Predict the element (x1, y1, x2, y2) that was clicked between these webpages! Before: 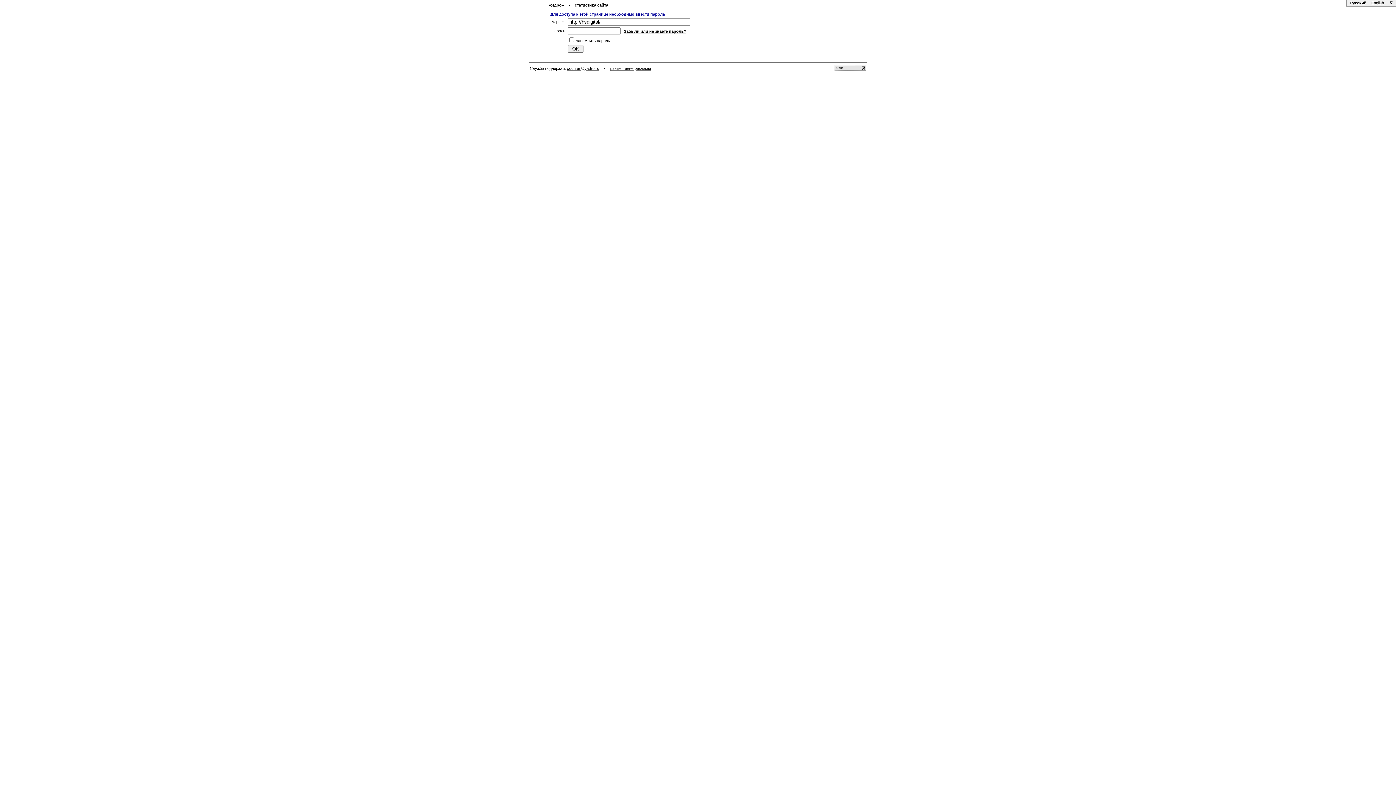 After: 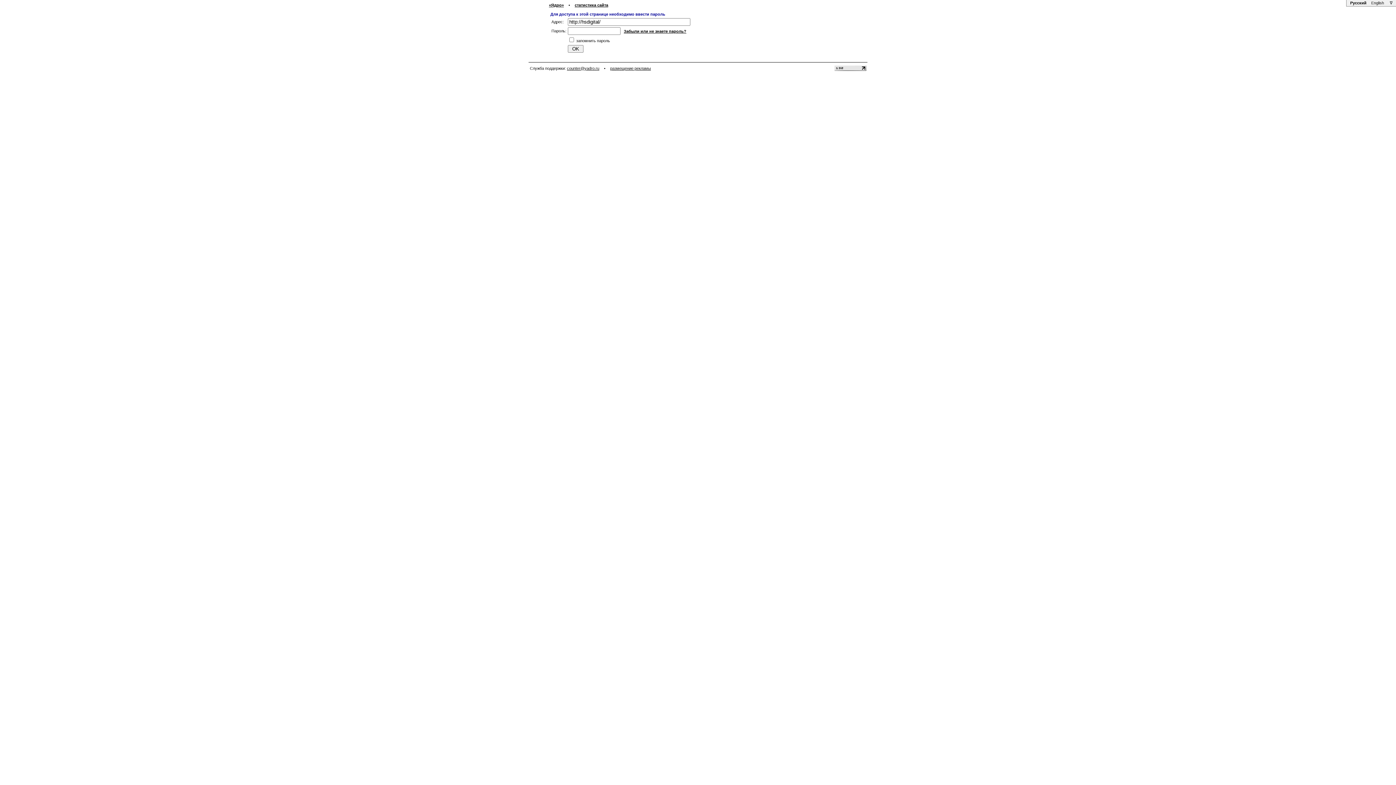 Action: bbox: (834, 67, 866, 71)